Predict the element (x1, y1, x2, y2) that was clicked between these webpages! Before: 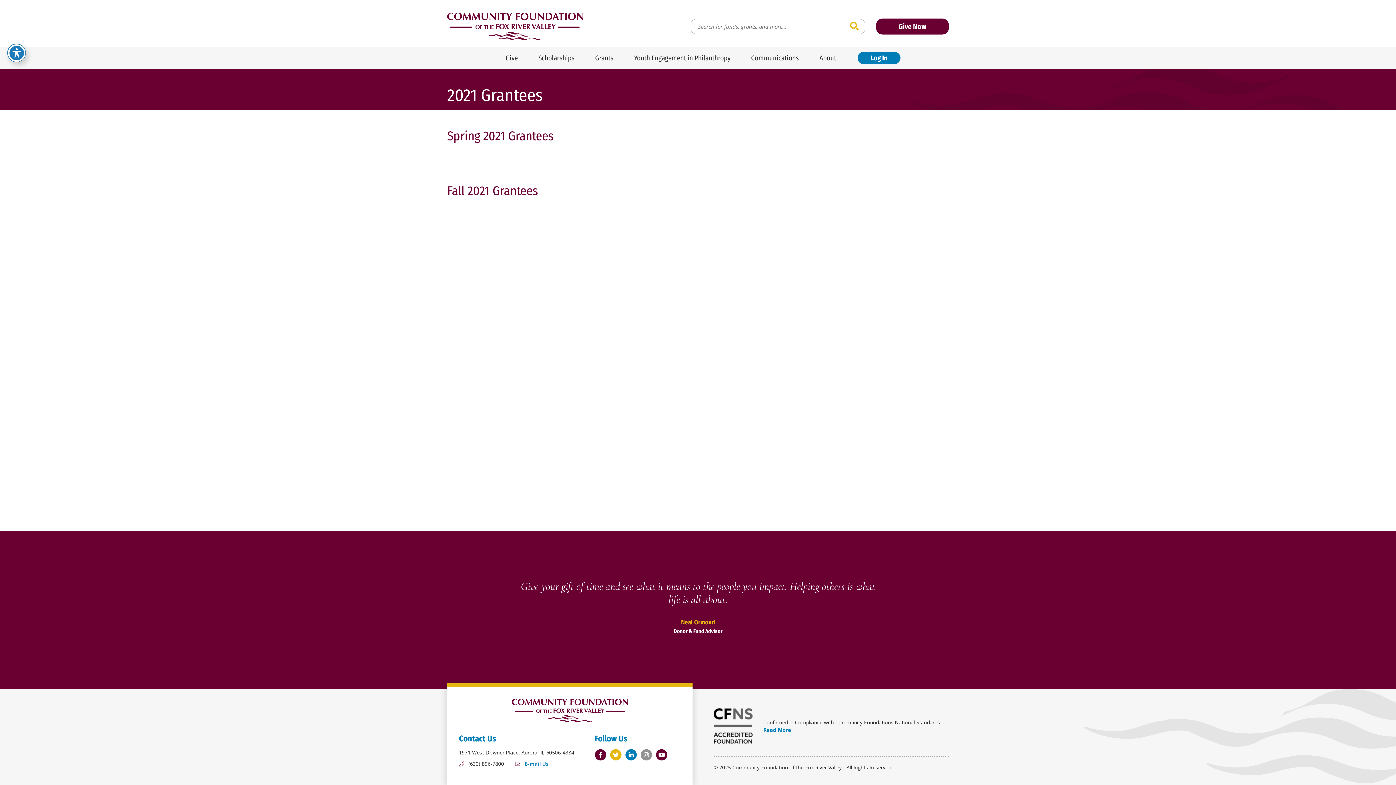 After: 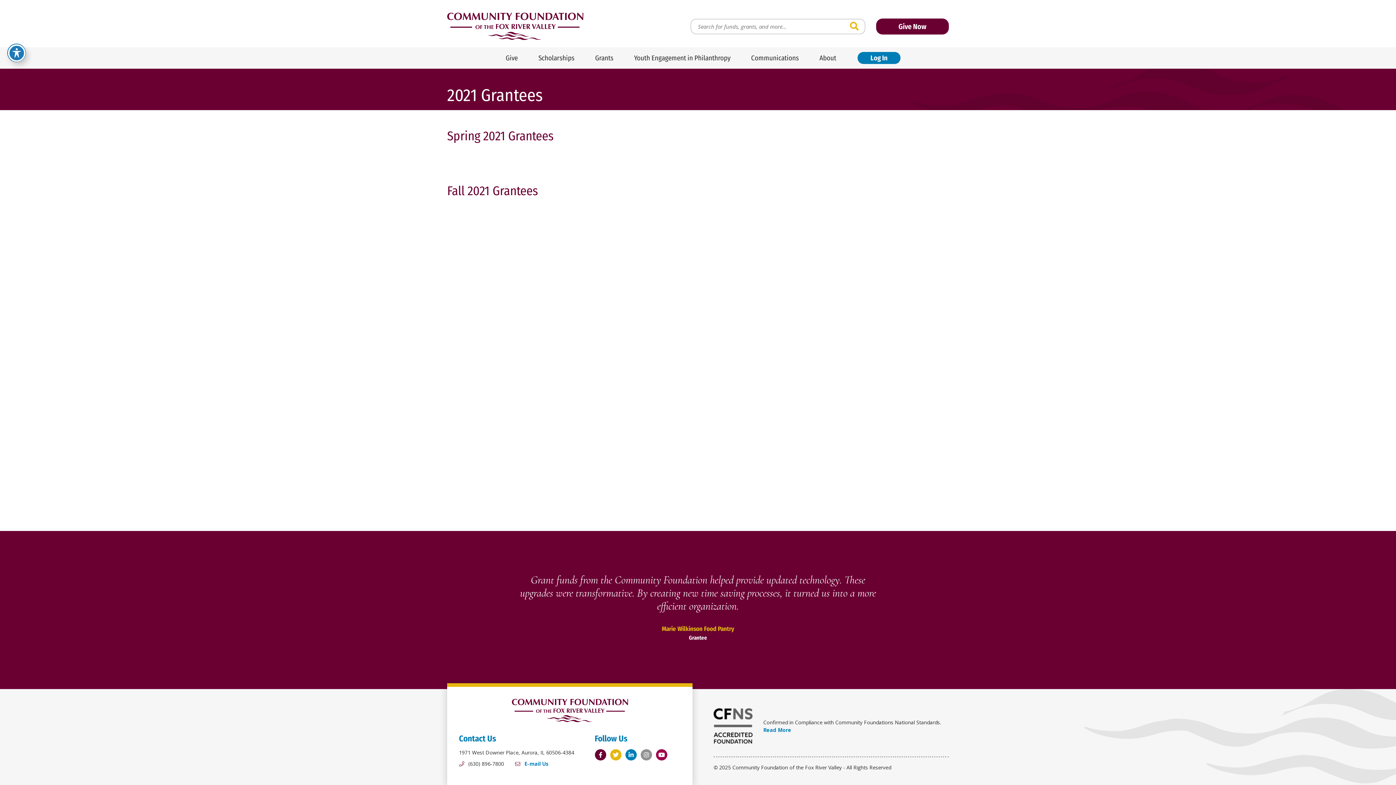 Action: label: Youtube bbox: (655, 748, 667, 762)